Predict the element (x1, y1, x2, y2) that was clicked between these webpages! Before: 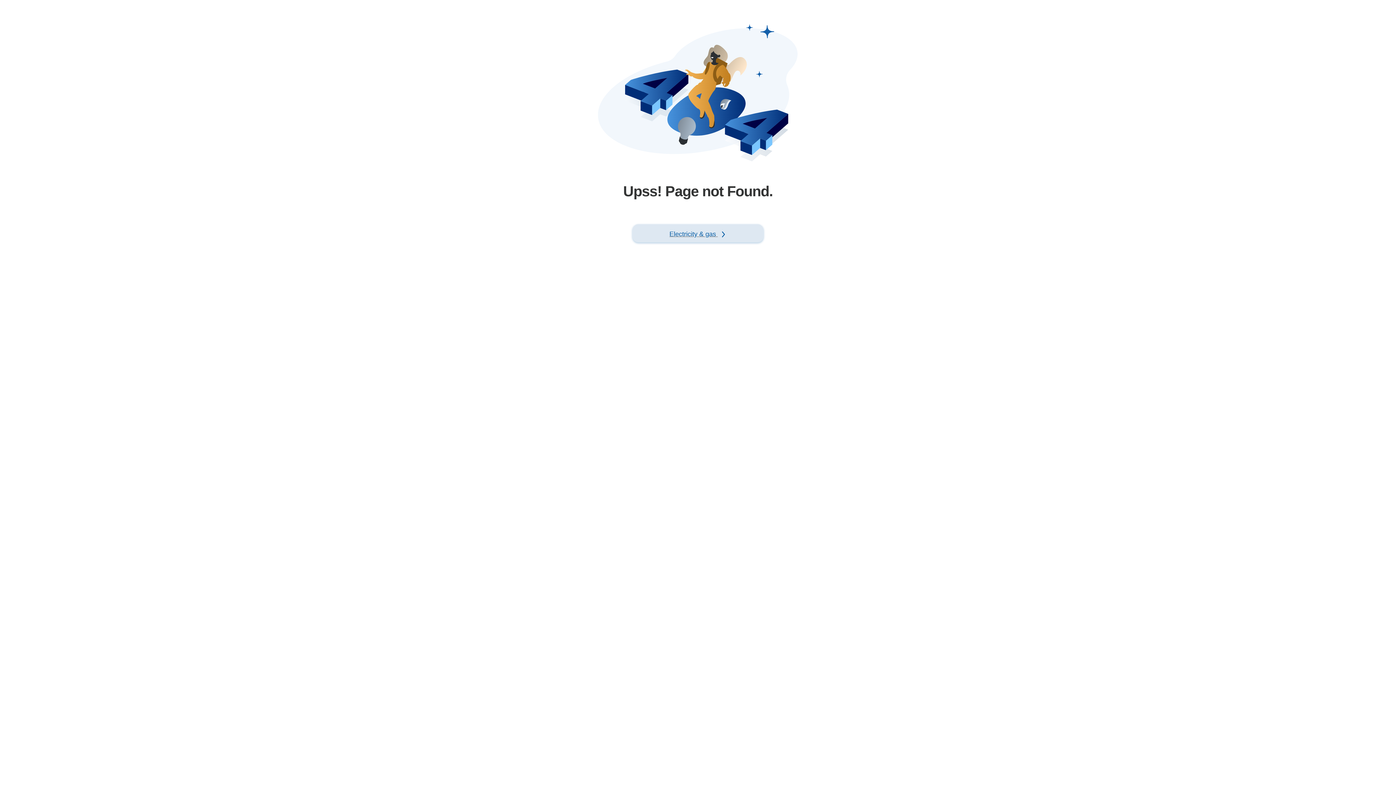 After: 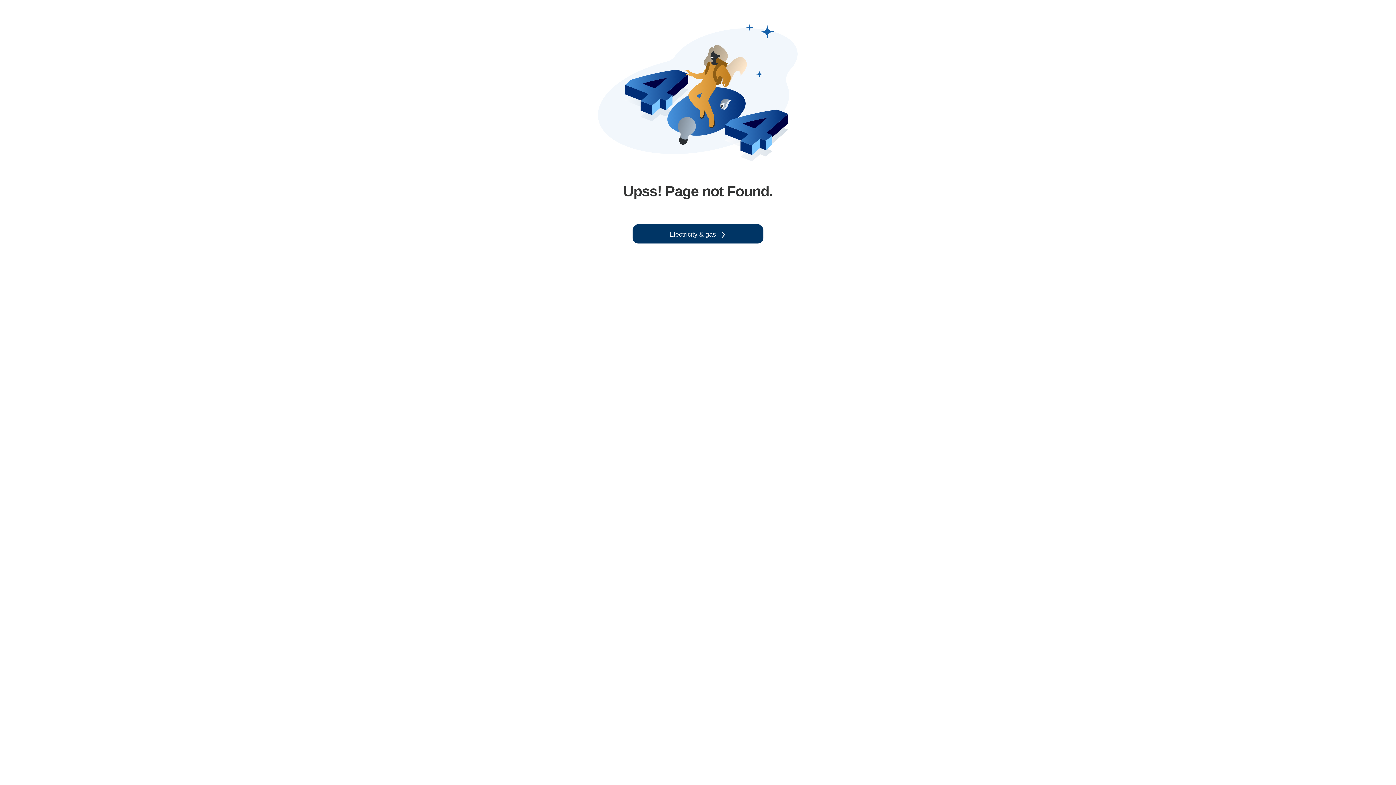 Action: bbox: (632, 224, 763, 242) label: Electricity & gas 